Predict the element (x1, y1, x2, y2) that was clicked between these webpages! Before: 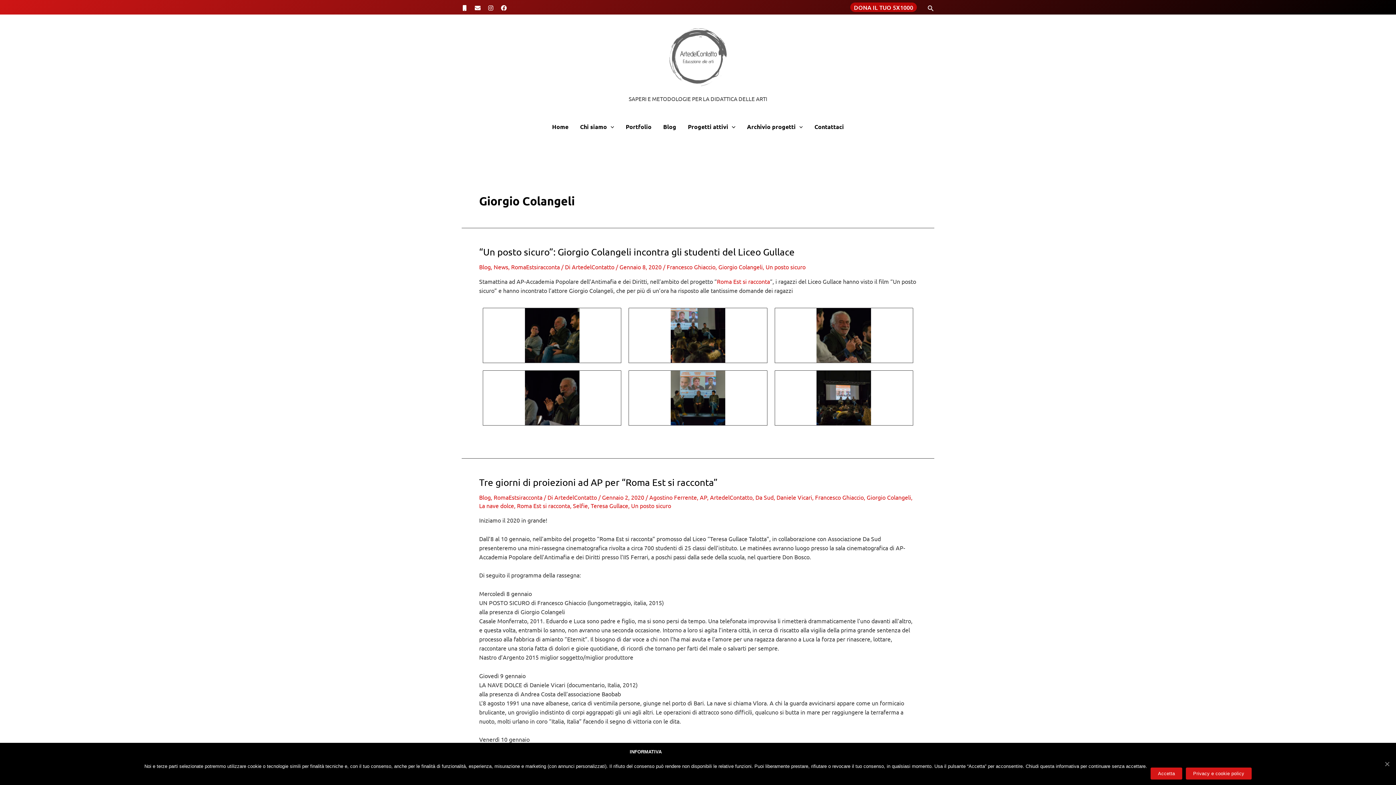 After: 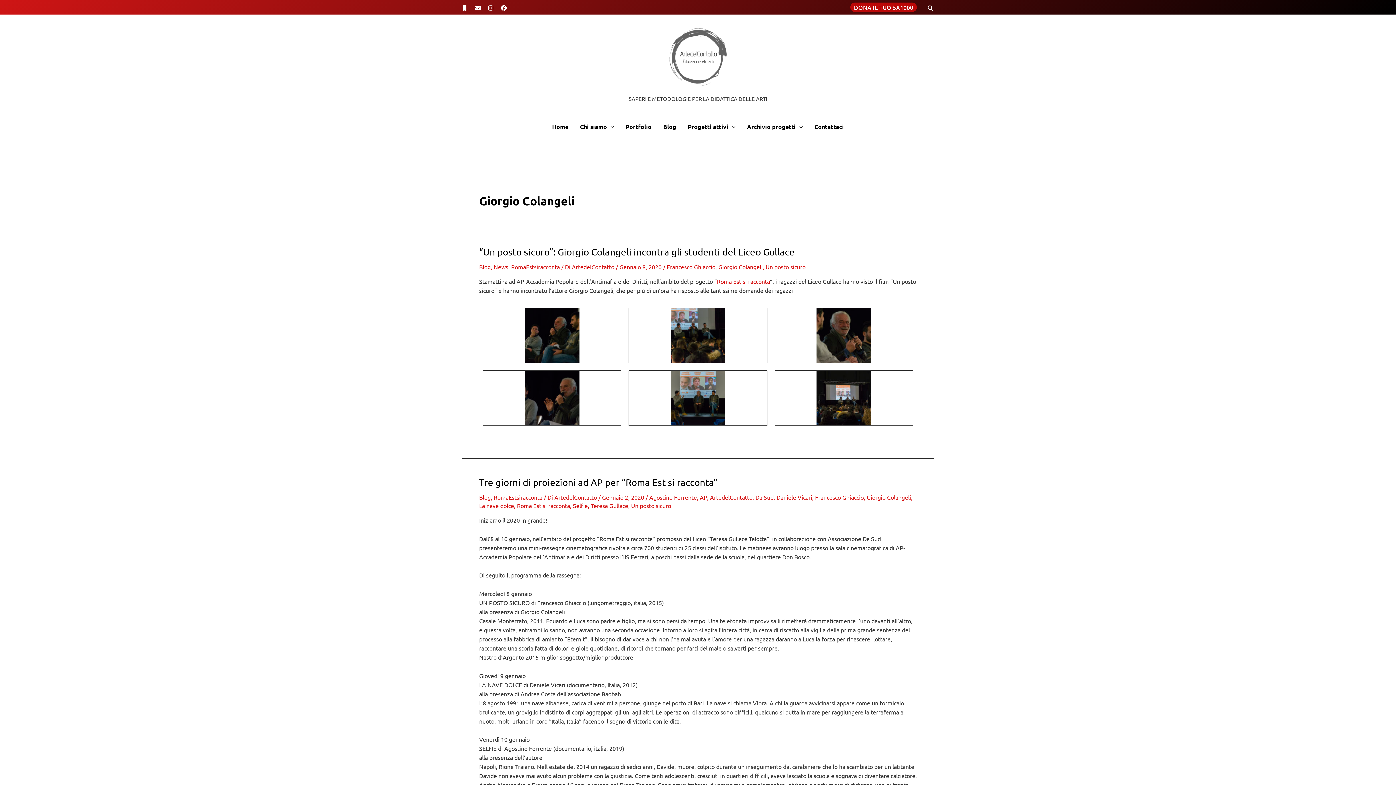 Action: bbox: (1151, 768, 1182, 780) label: Accetta